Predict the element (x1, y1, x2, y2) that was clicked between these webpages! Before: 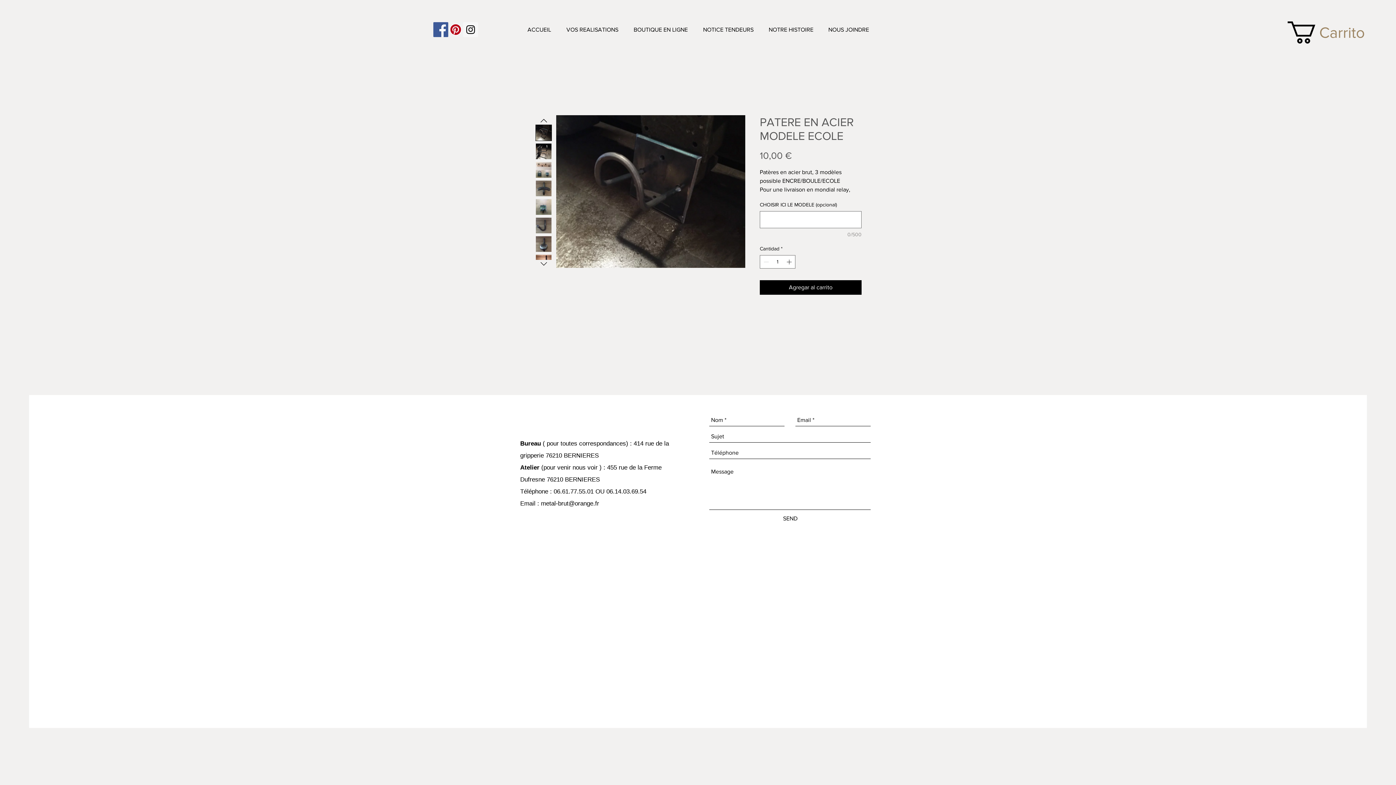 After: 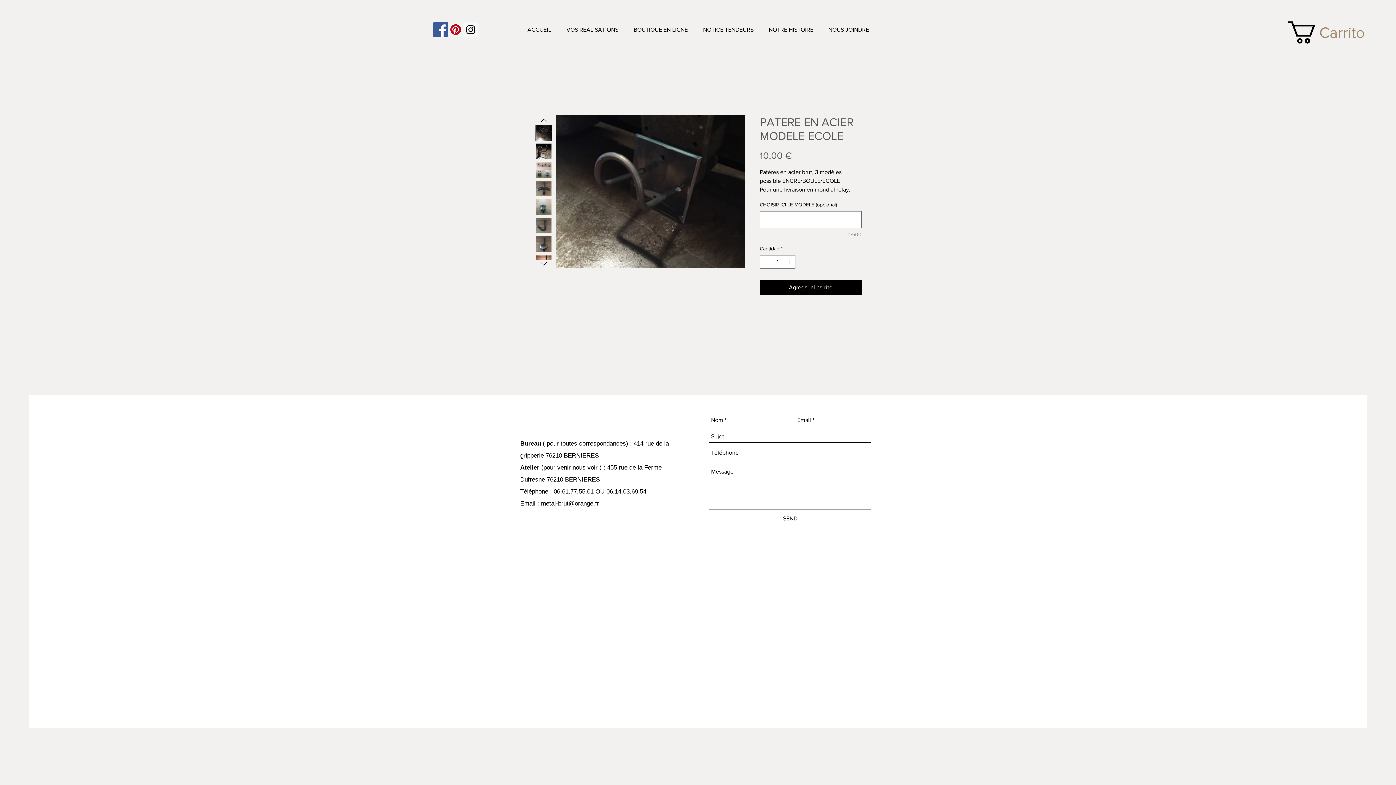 Action: bbox: (535, 199, 552, 215)